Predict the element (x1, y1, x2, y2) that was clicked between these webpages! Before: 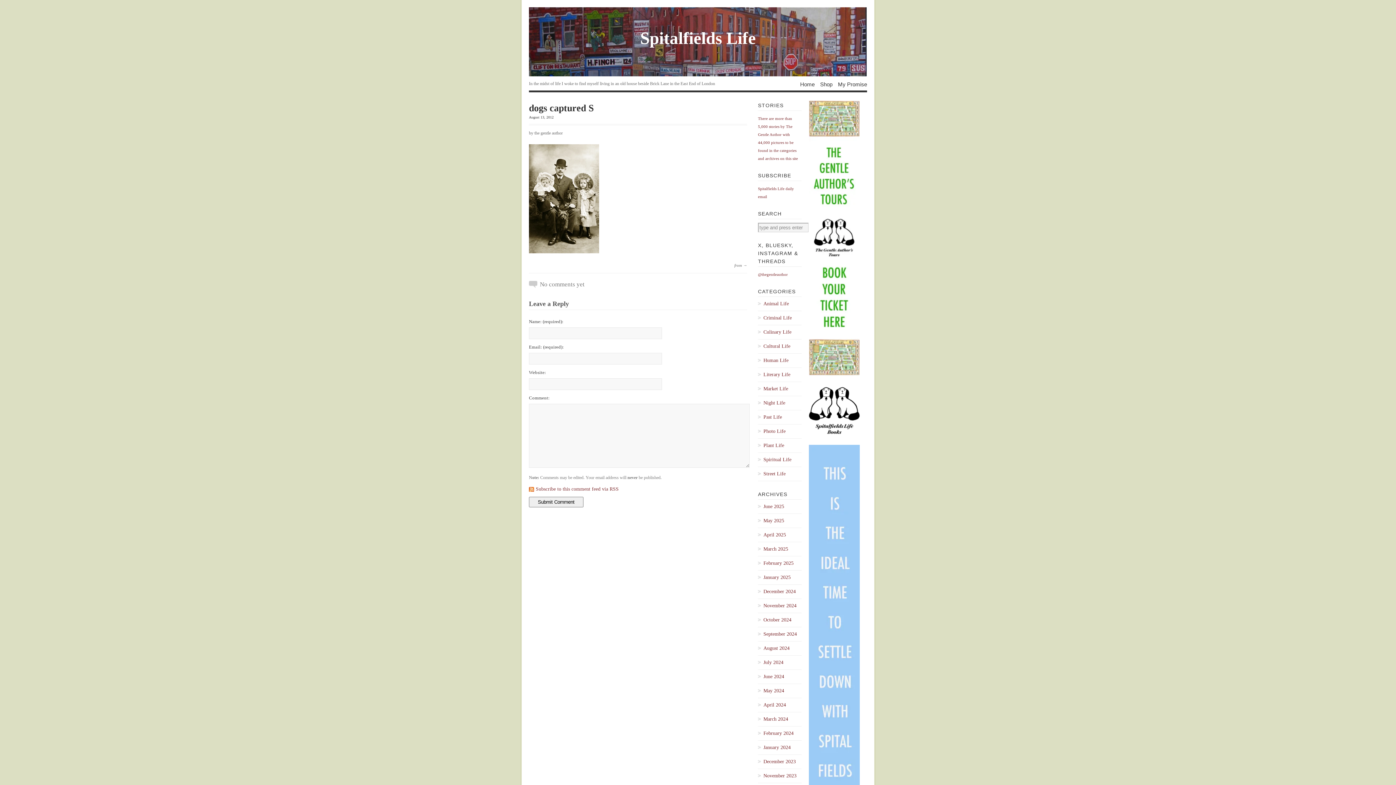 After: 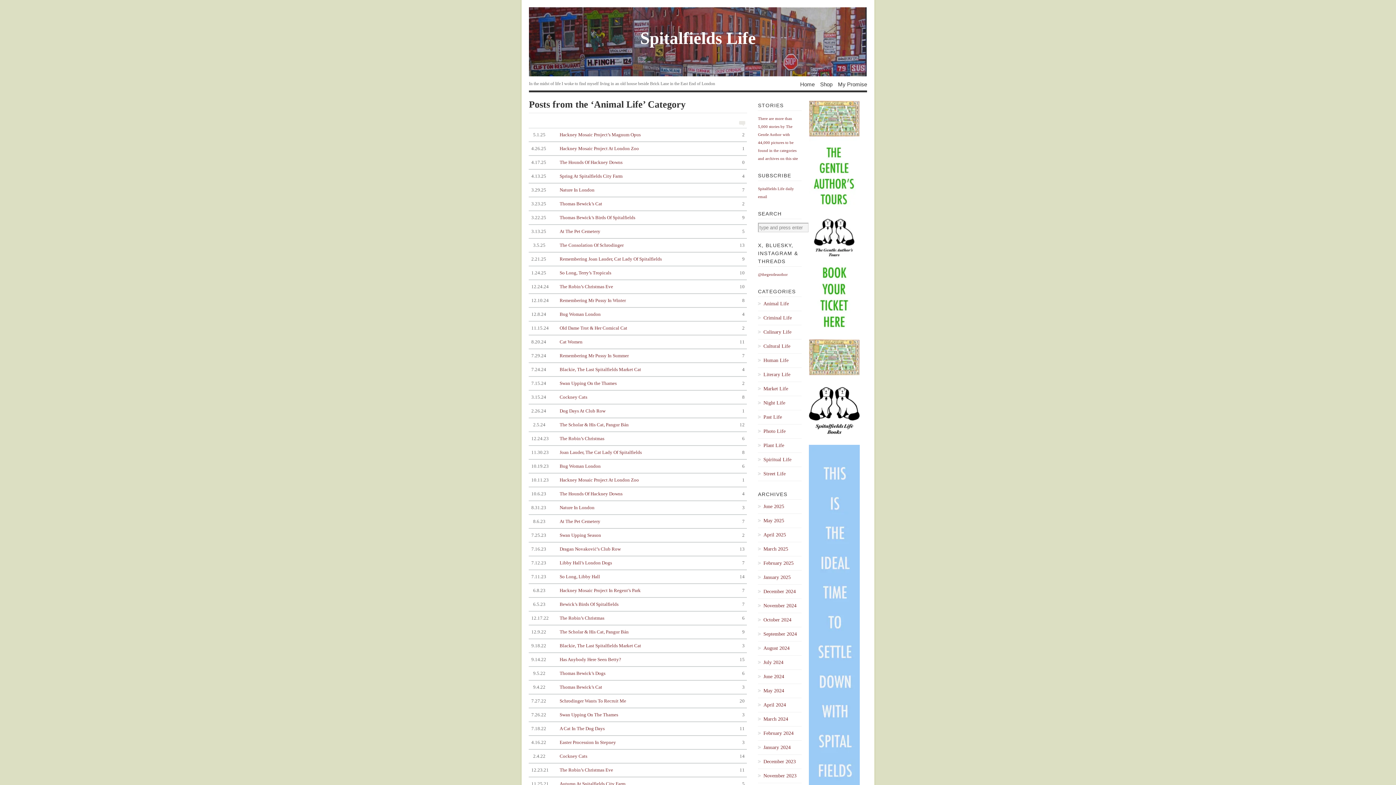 Action: bbox: (758, 300, 801, 308) label: Animal Life